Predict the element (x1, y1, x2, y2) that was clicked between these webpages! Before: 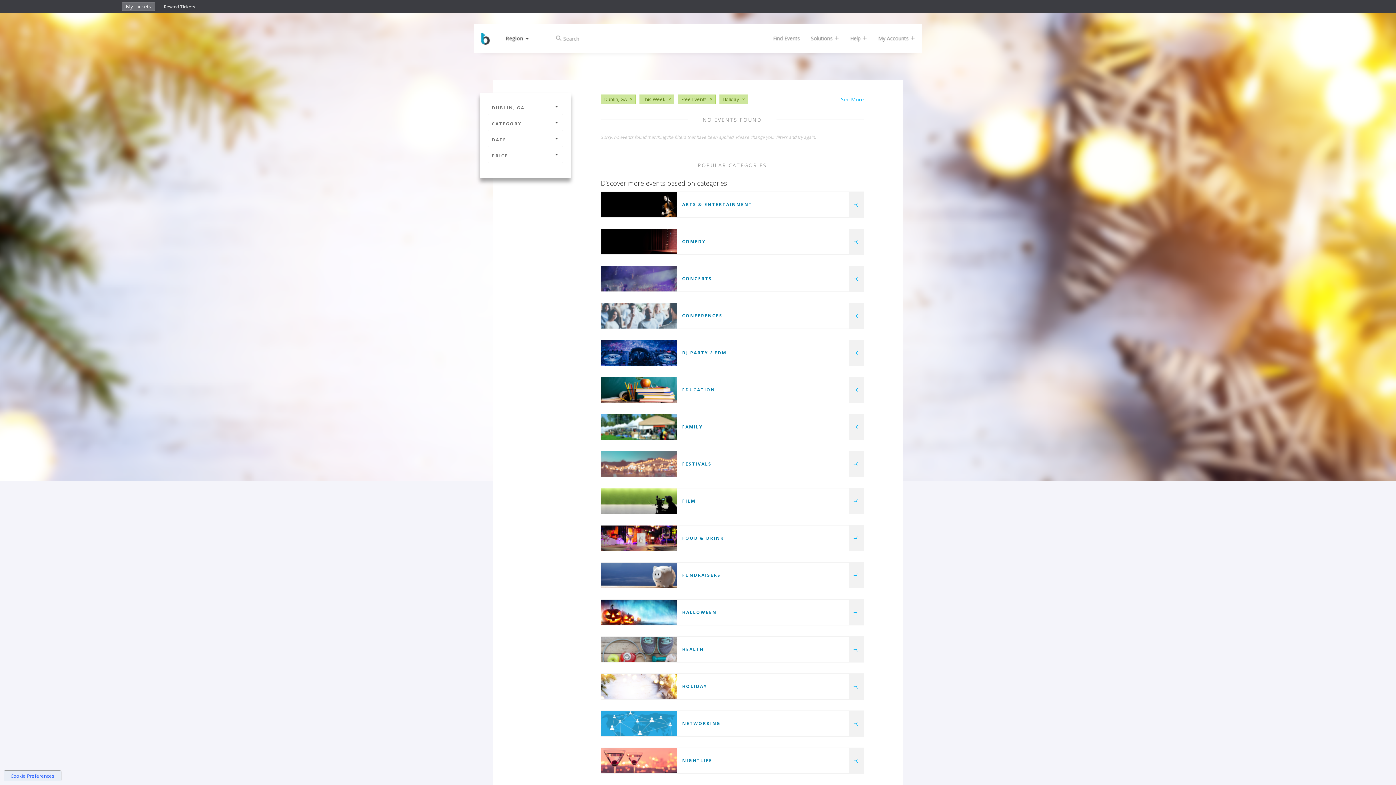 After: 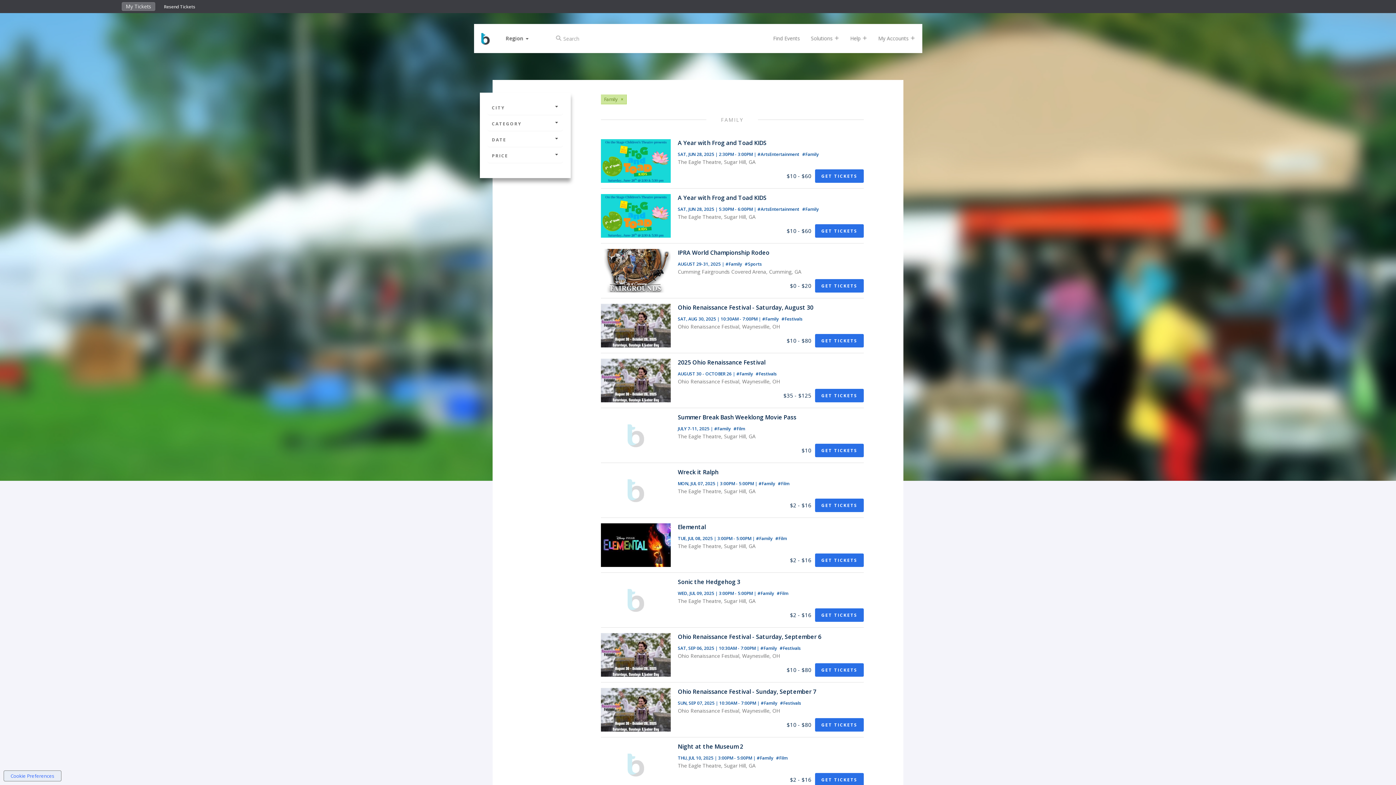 Action: bbox: (601, 414, 676, 440)